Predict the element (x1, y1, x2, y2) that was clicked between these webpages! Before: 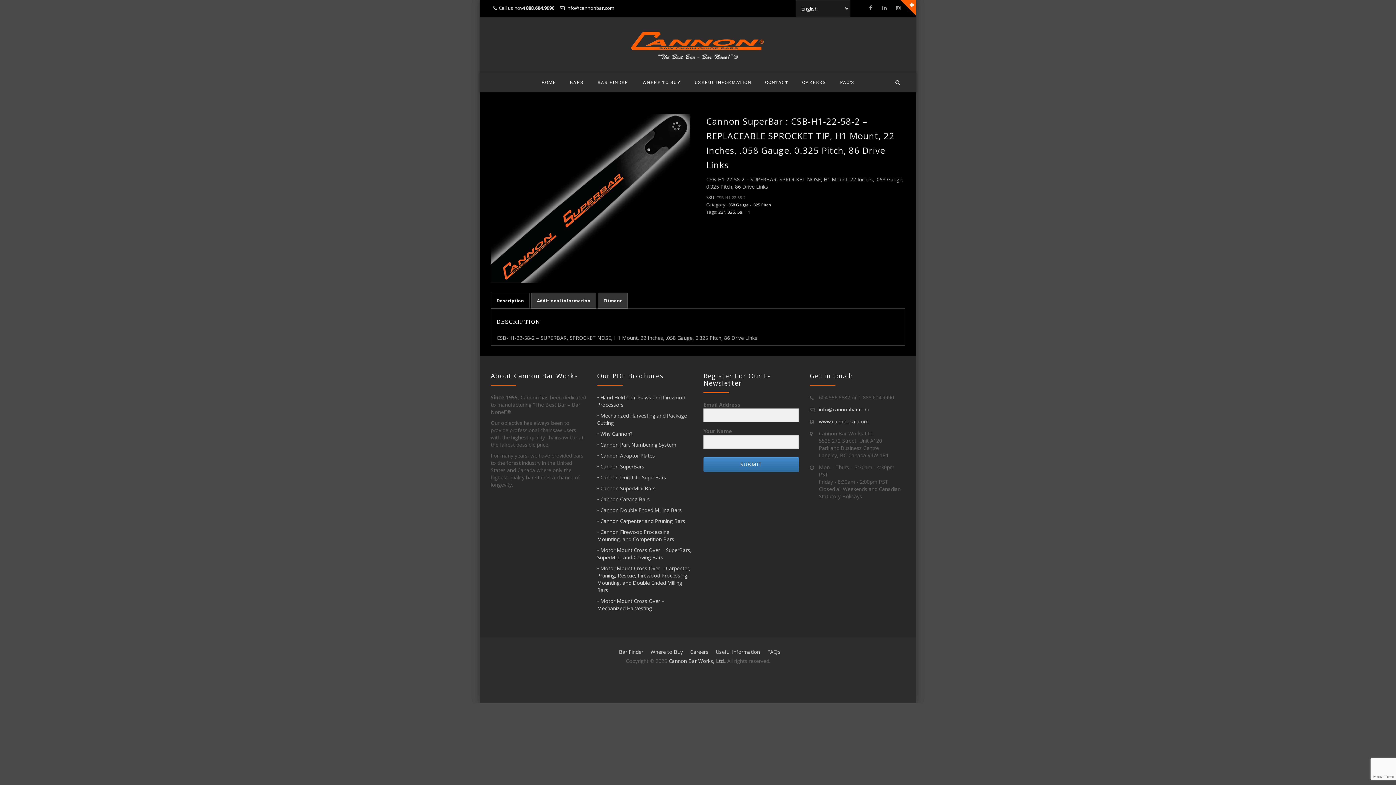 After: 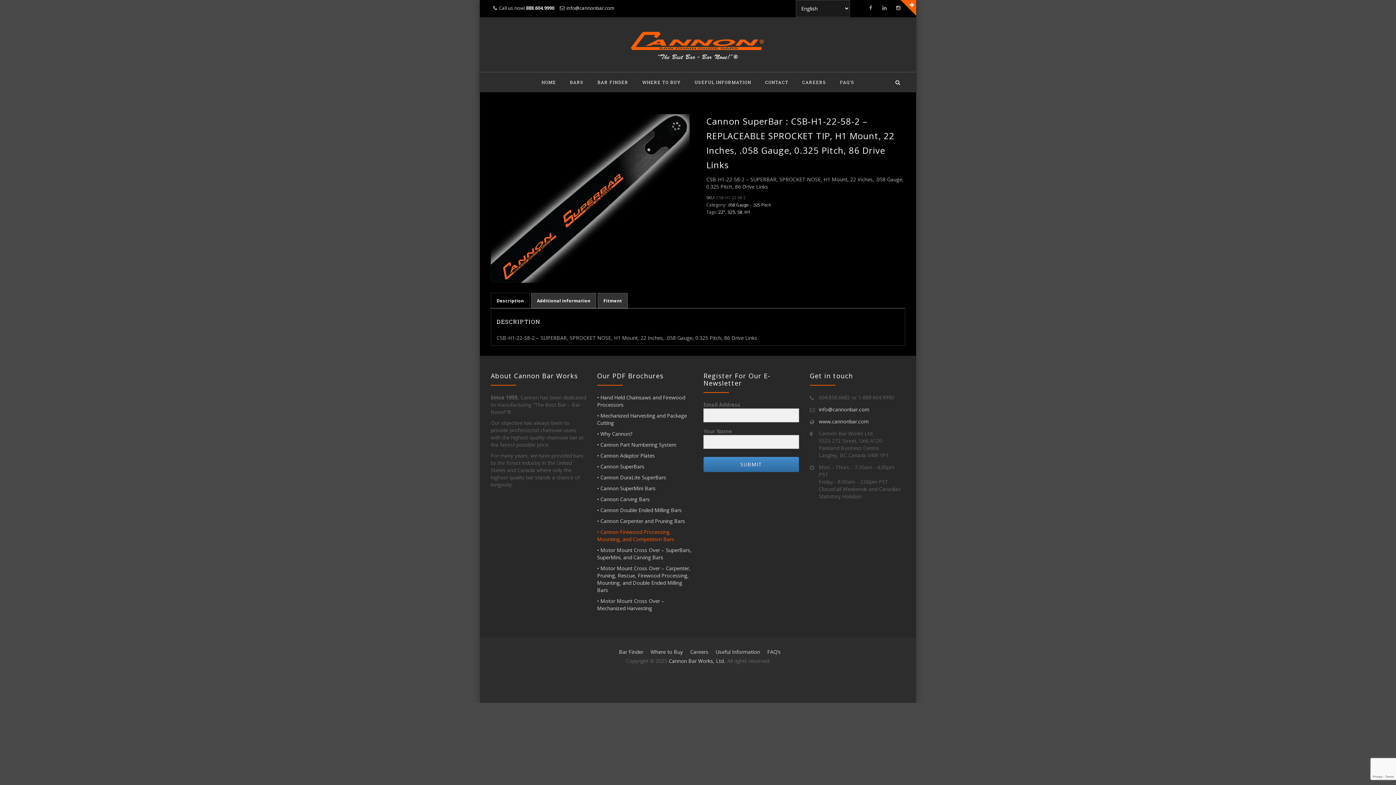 Action: bbox: (597, 528, 674, 542) label: • Cannon Firewood Processing, Mounting, and Competition Bars